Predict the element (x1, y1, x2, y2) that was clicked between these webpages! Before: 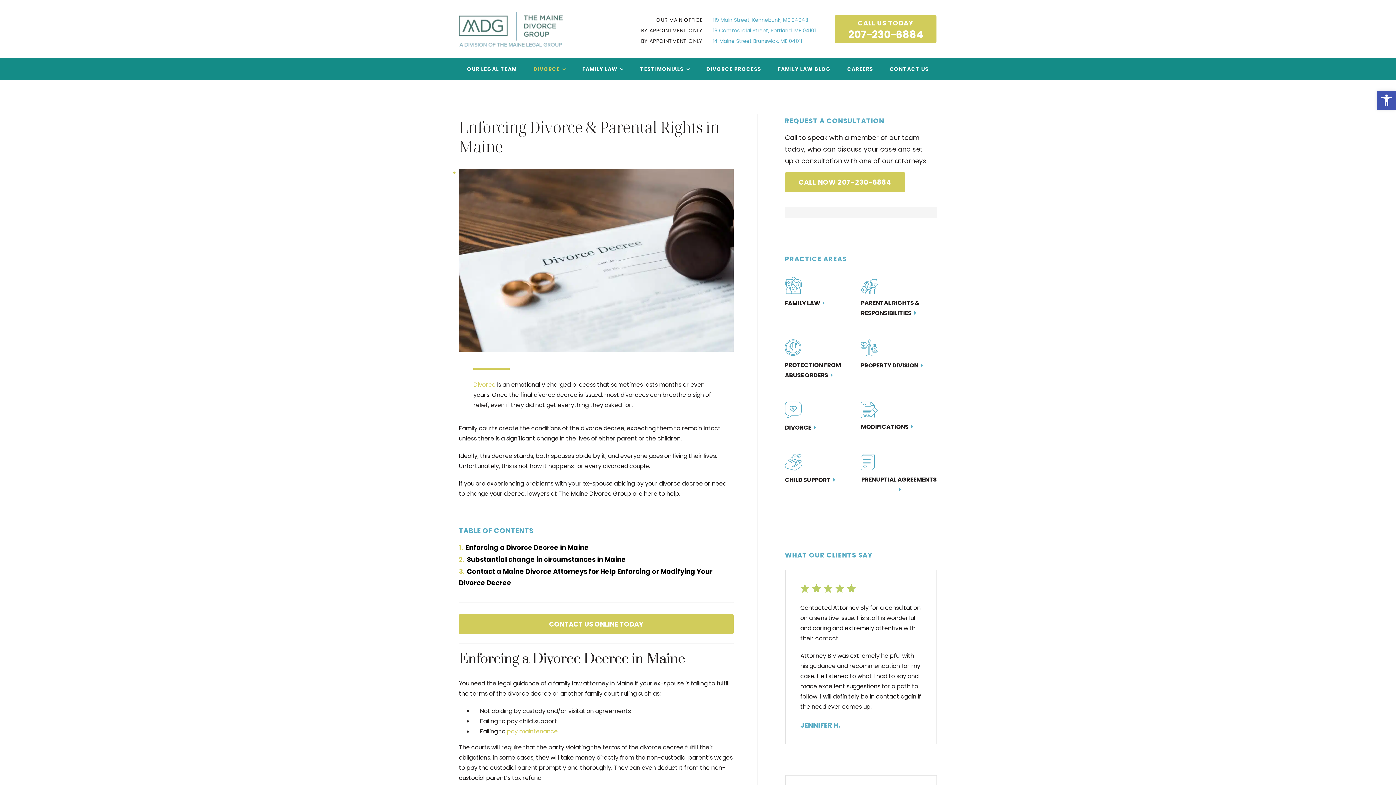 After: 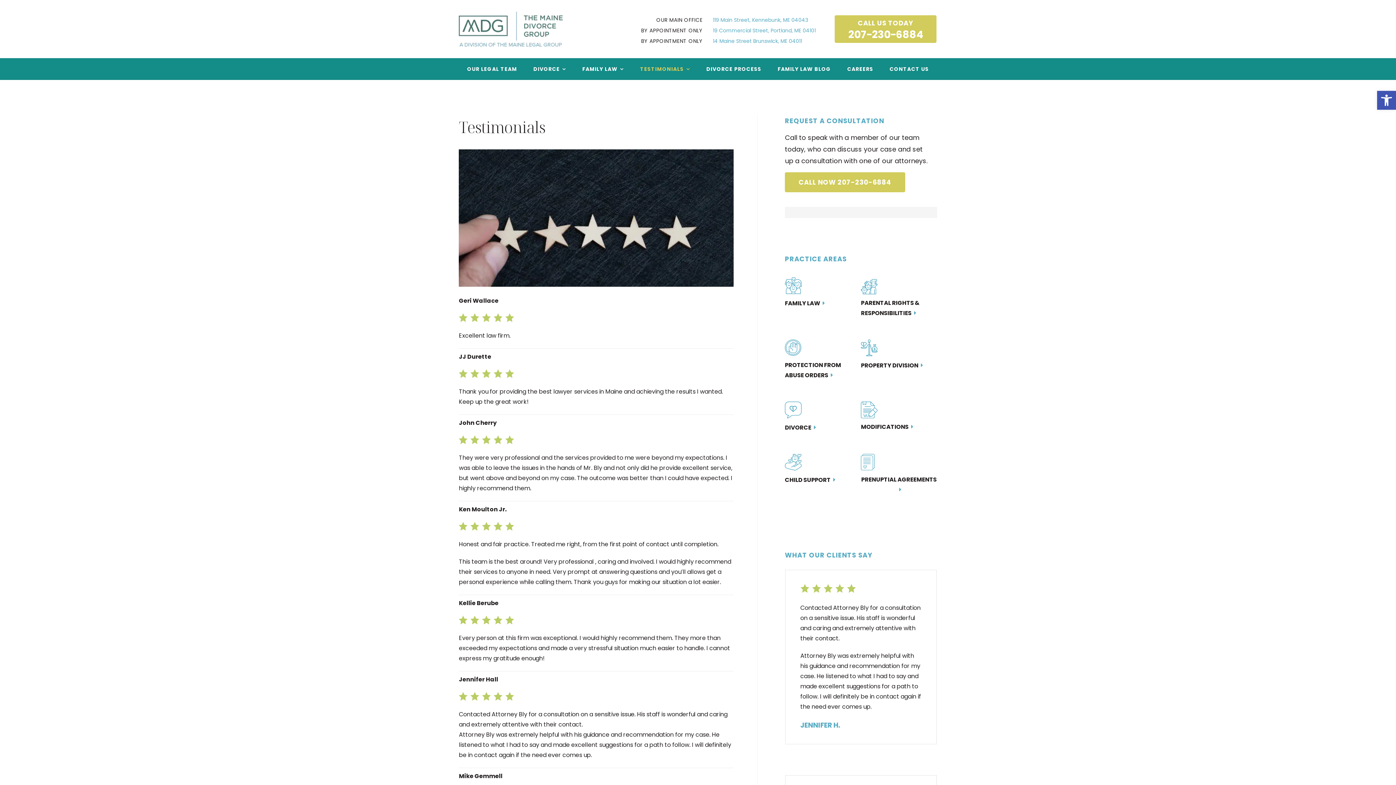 Action: label: TESTIMONIALS bbox: (640, 58, 690, 80)